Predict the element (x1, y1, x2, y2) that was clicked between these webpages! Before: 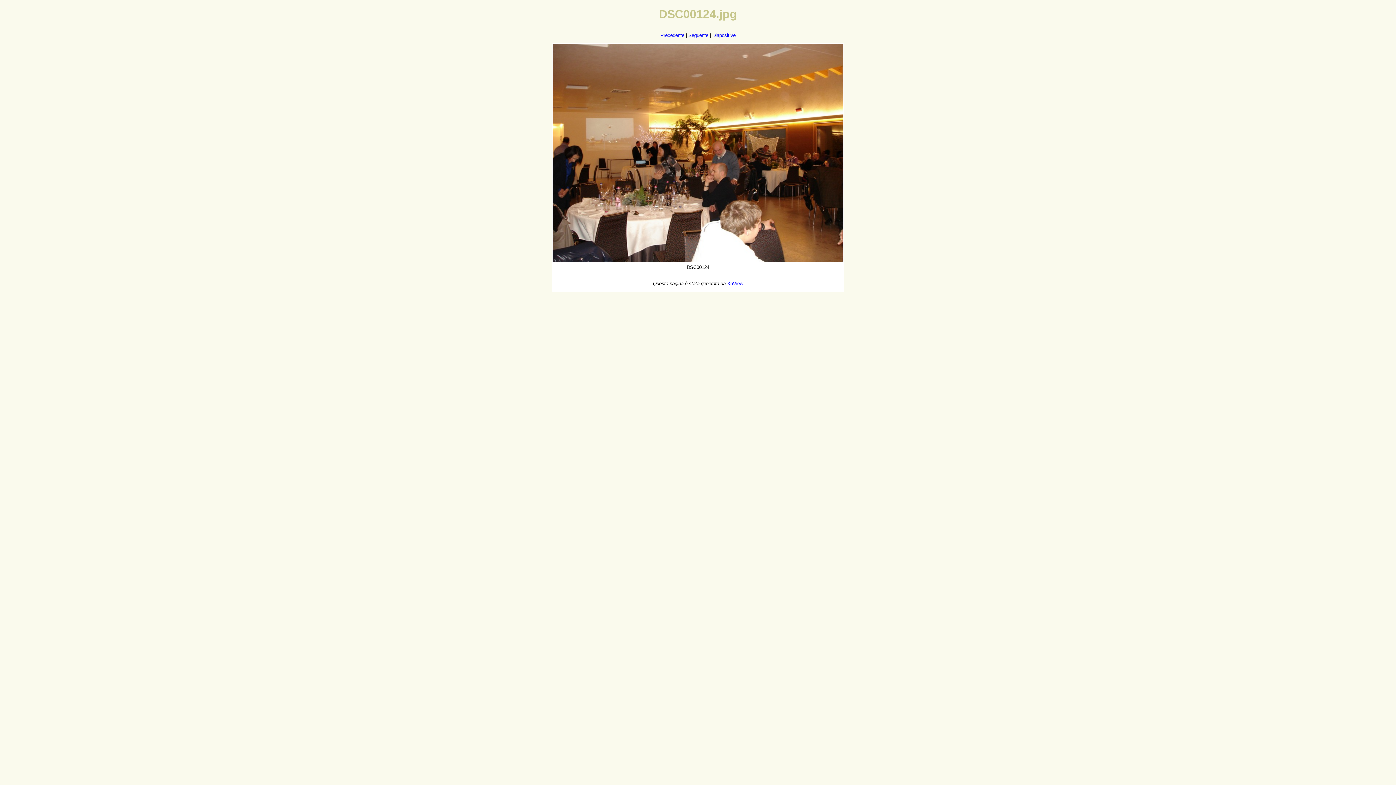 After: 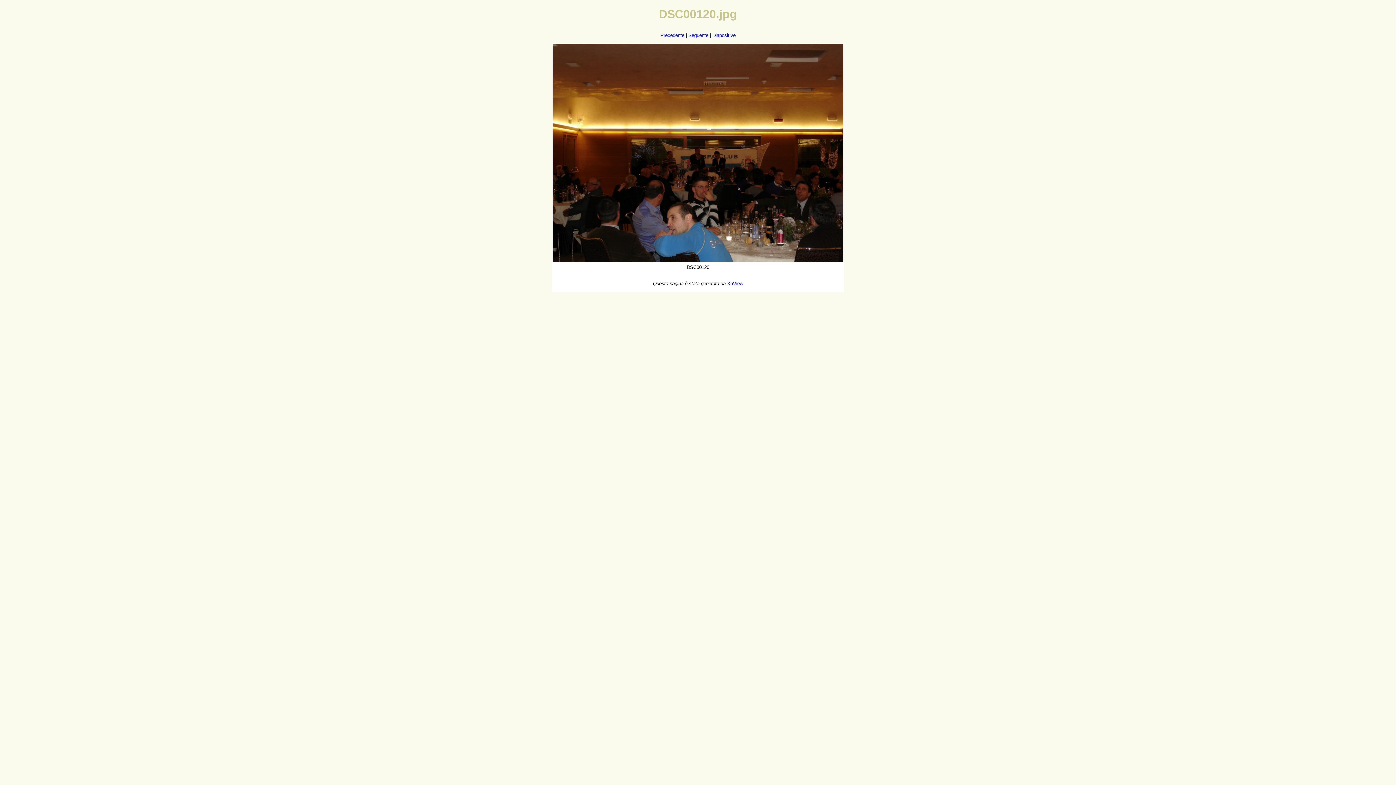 Action: label: Precedente bbox: (660, 32, 684, 38)